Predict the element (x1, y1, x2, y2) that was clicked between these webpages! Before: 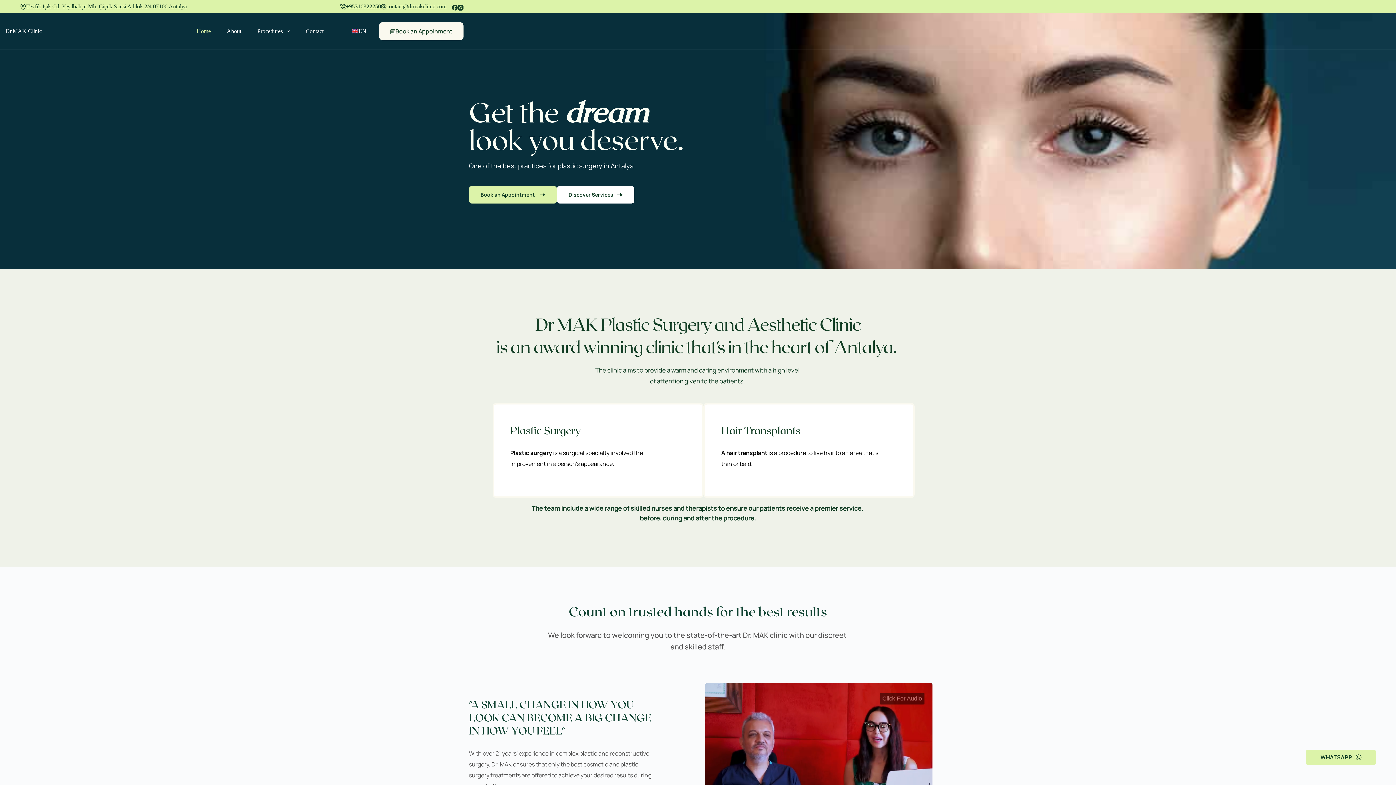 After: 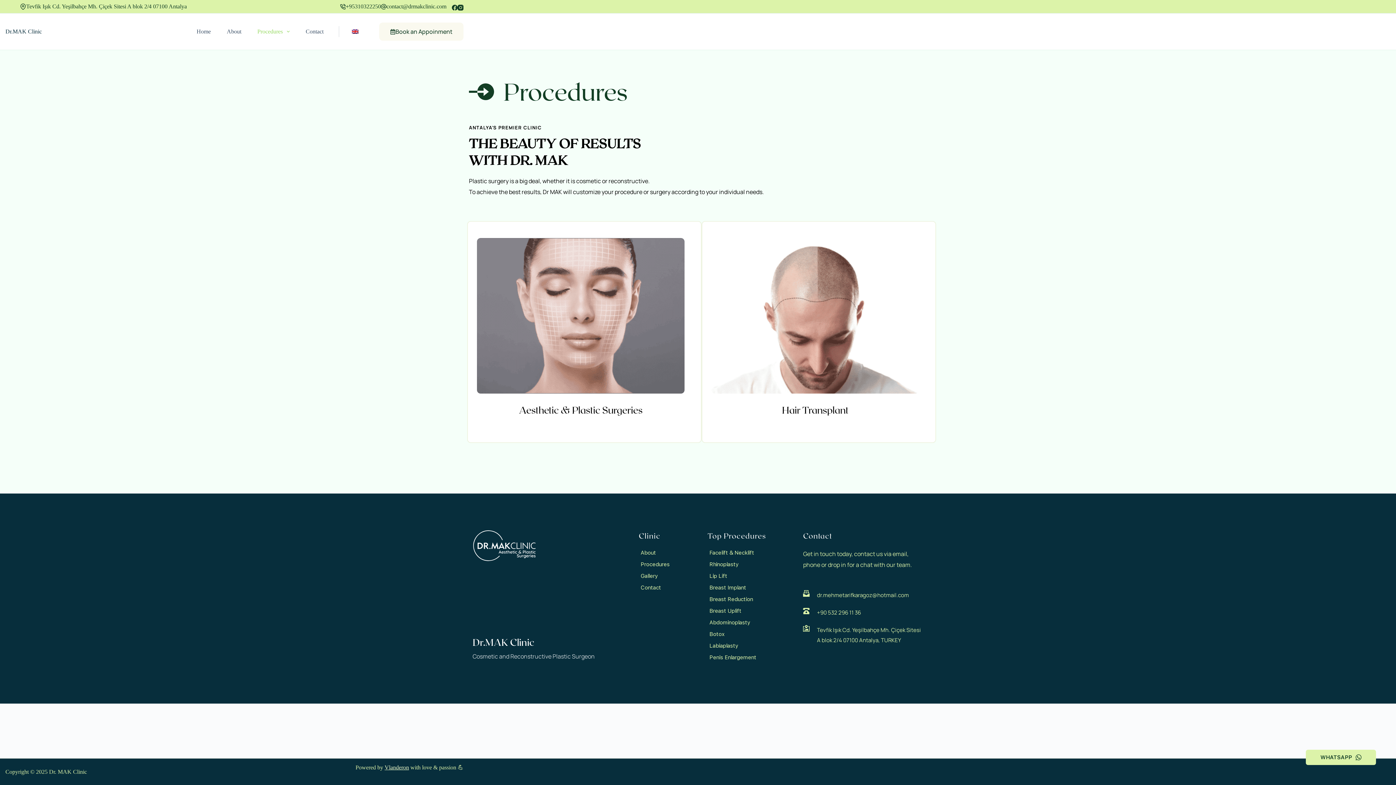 Action: label: Procedures bbox: (249, 13, 297, 49)